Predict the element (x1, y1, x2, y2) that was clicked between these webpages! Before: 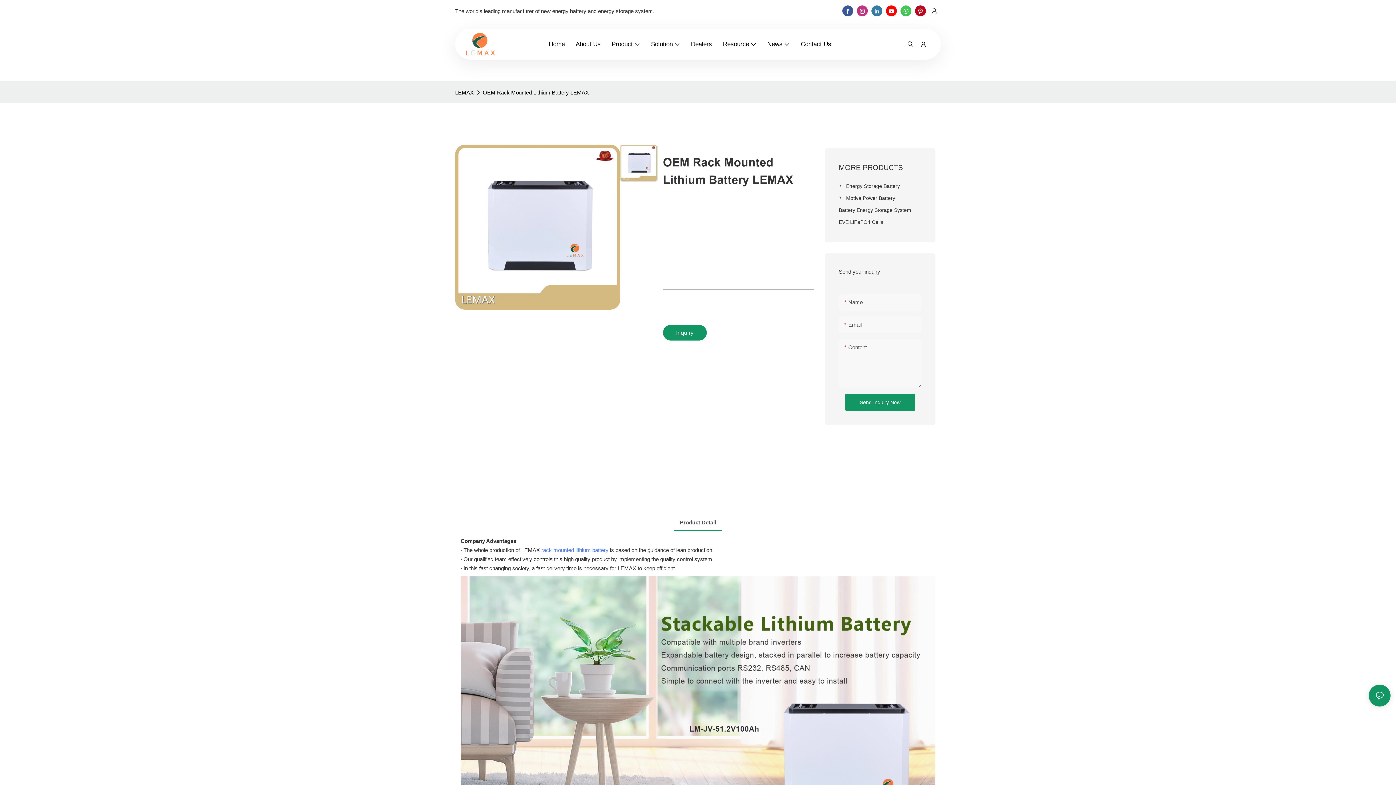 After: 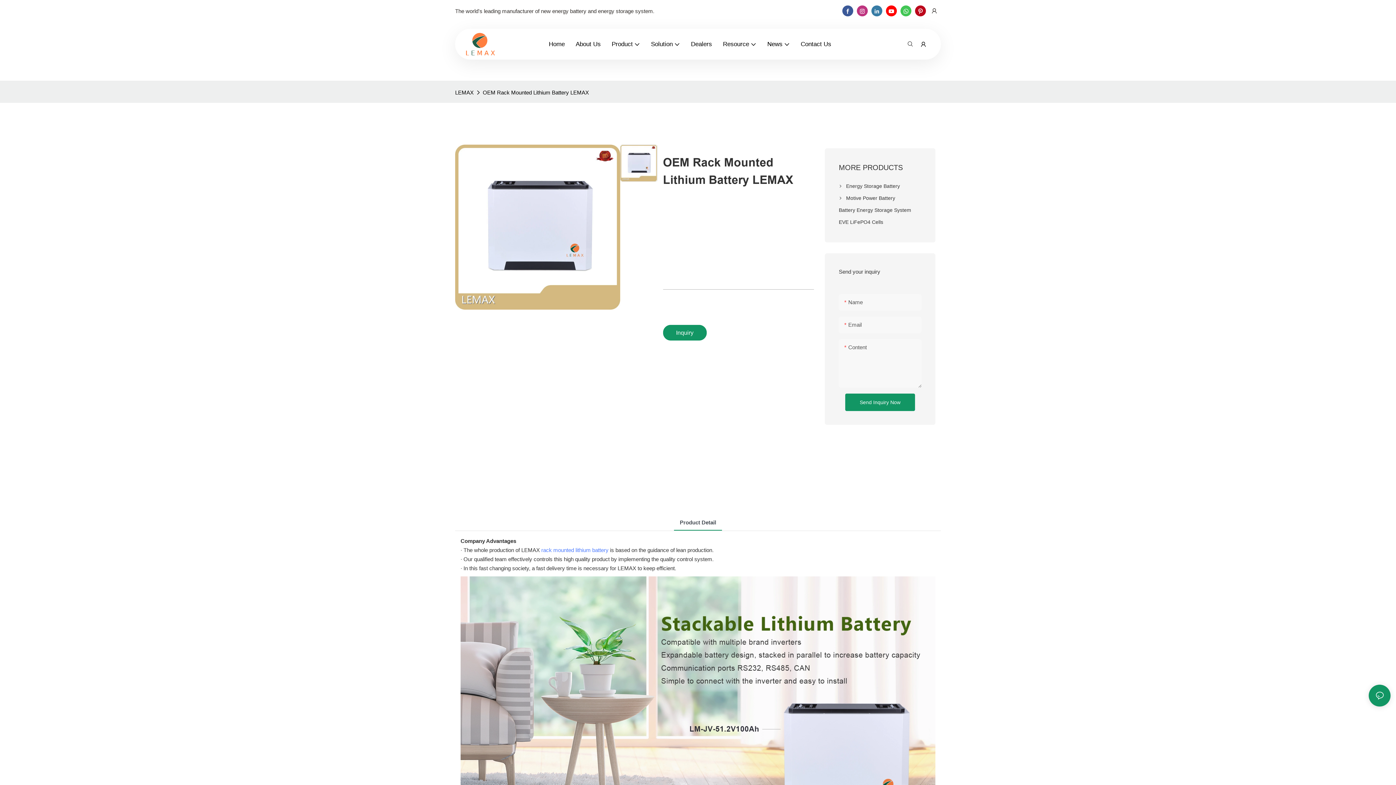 Action: label: OEM Rack Mounted Lithium Battery LEMAX bbox: (481, 87, 590, 97)